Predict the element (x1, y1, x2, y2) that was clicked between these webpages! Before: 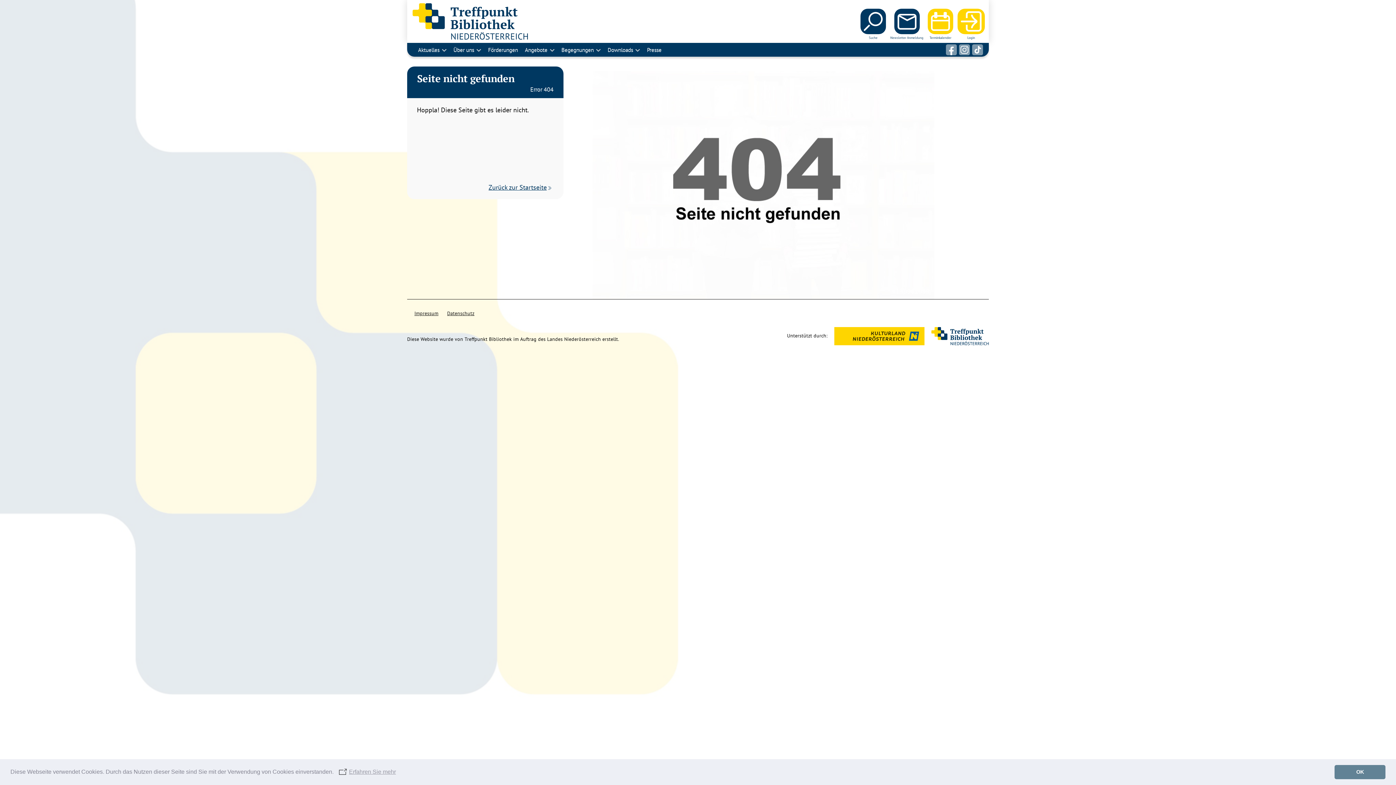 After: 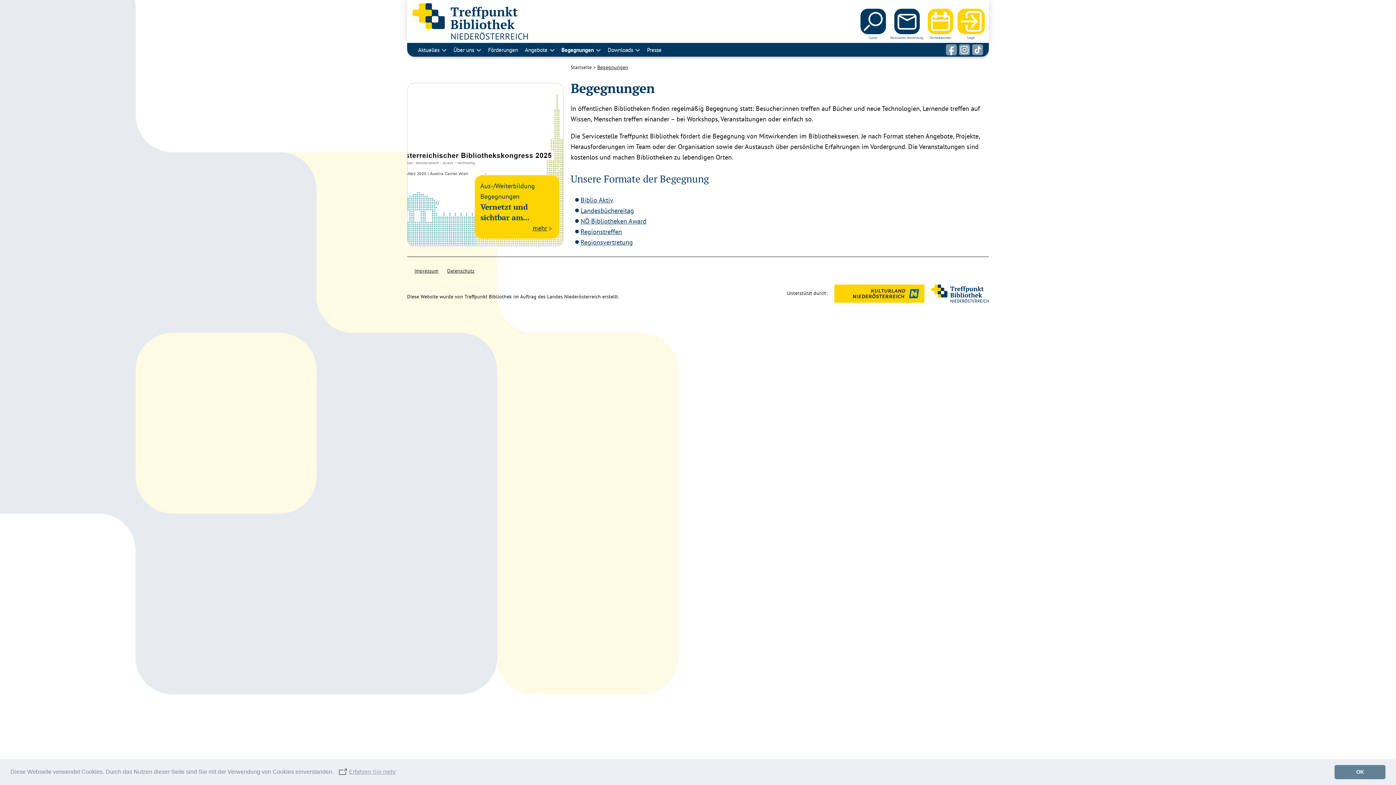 Action: label: Begegnungen bbox: (561, 46, 600, 53)